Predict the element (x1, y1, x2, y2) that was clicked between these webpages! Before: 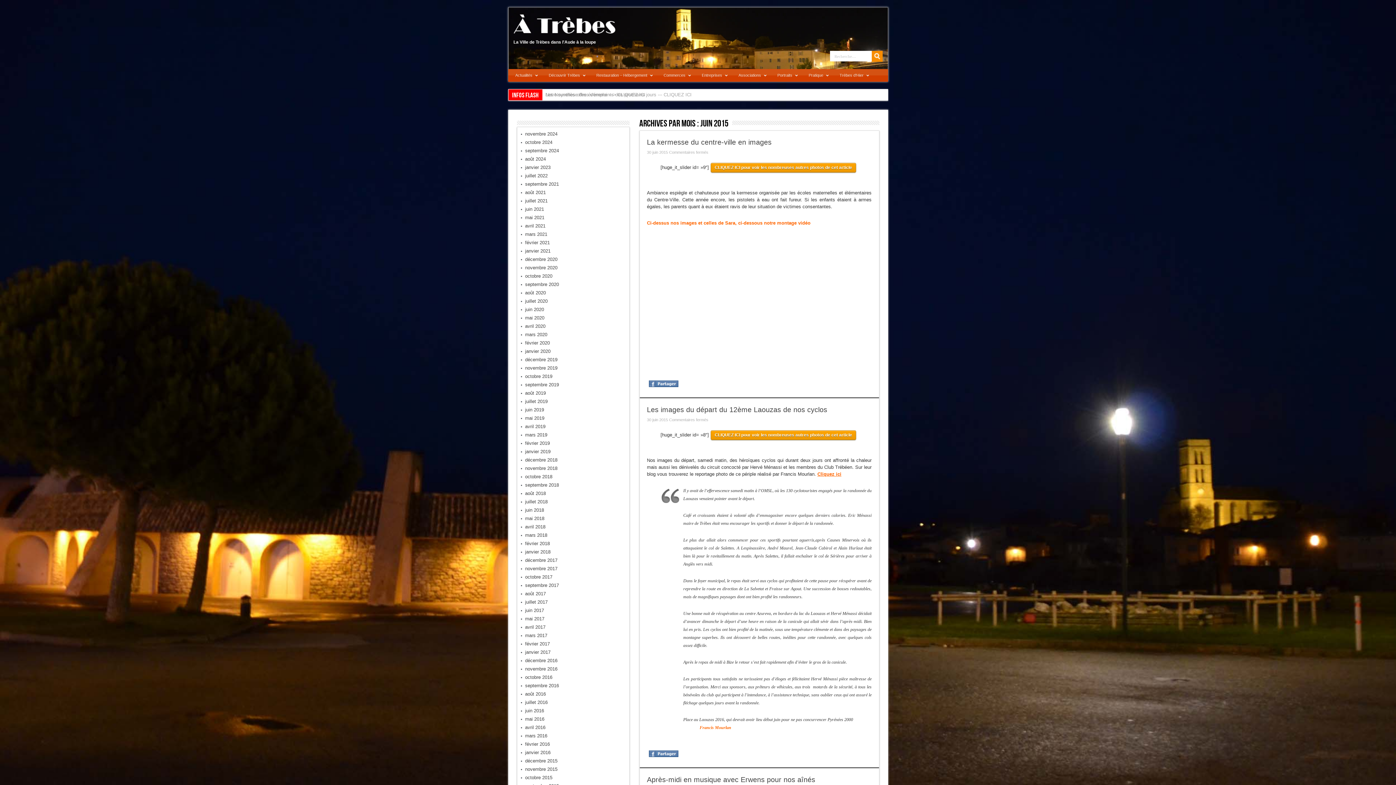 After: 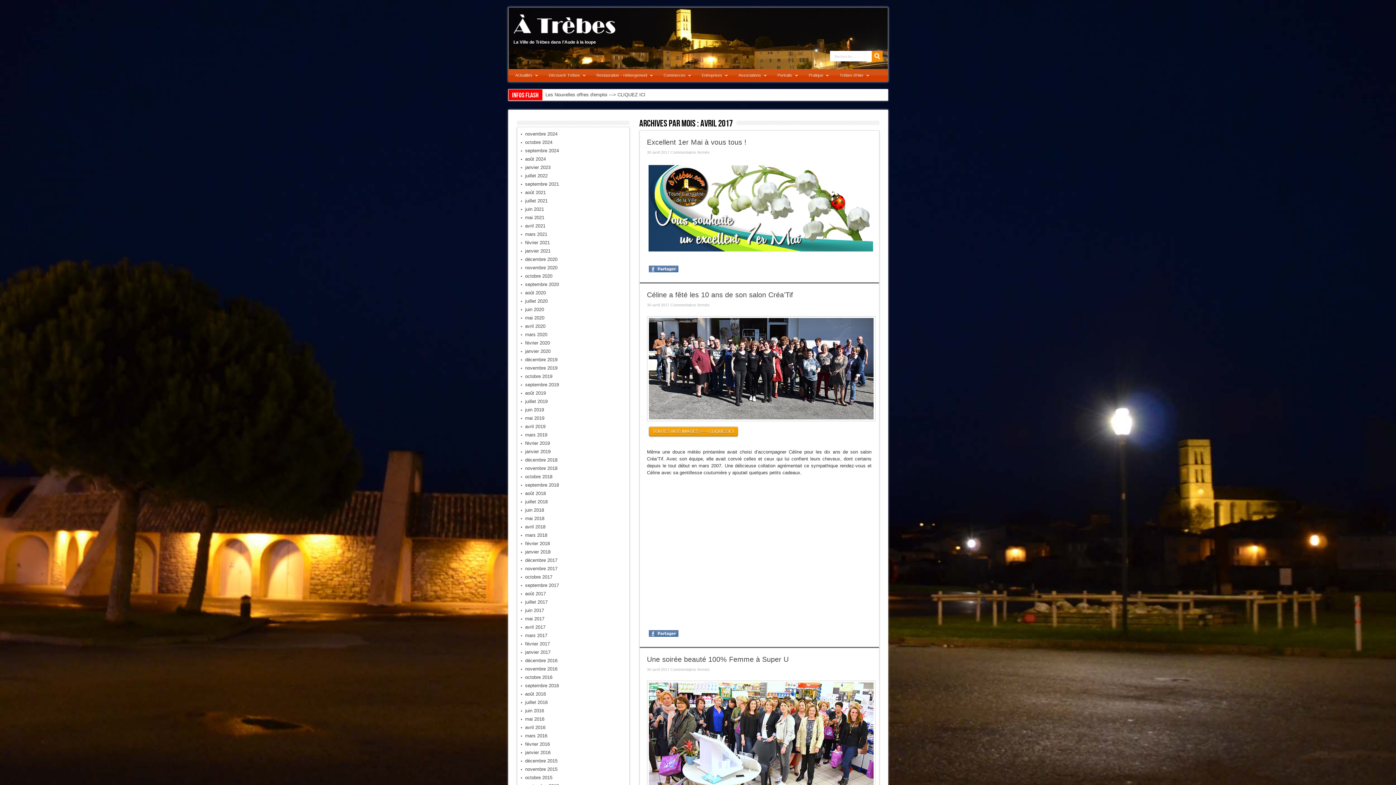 Action: bbox: (525, 624, 545, 630) label: avril 2017